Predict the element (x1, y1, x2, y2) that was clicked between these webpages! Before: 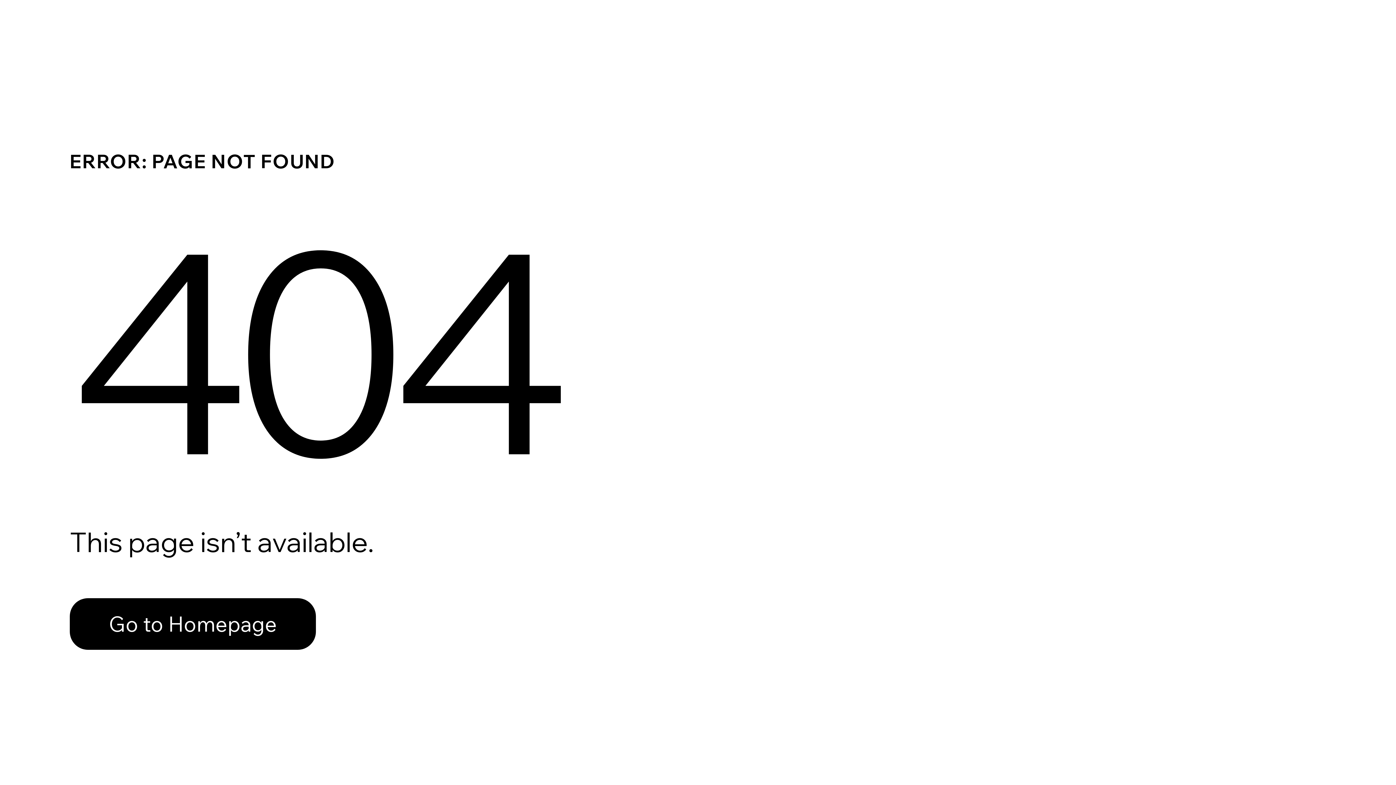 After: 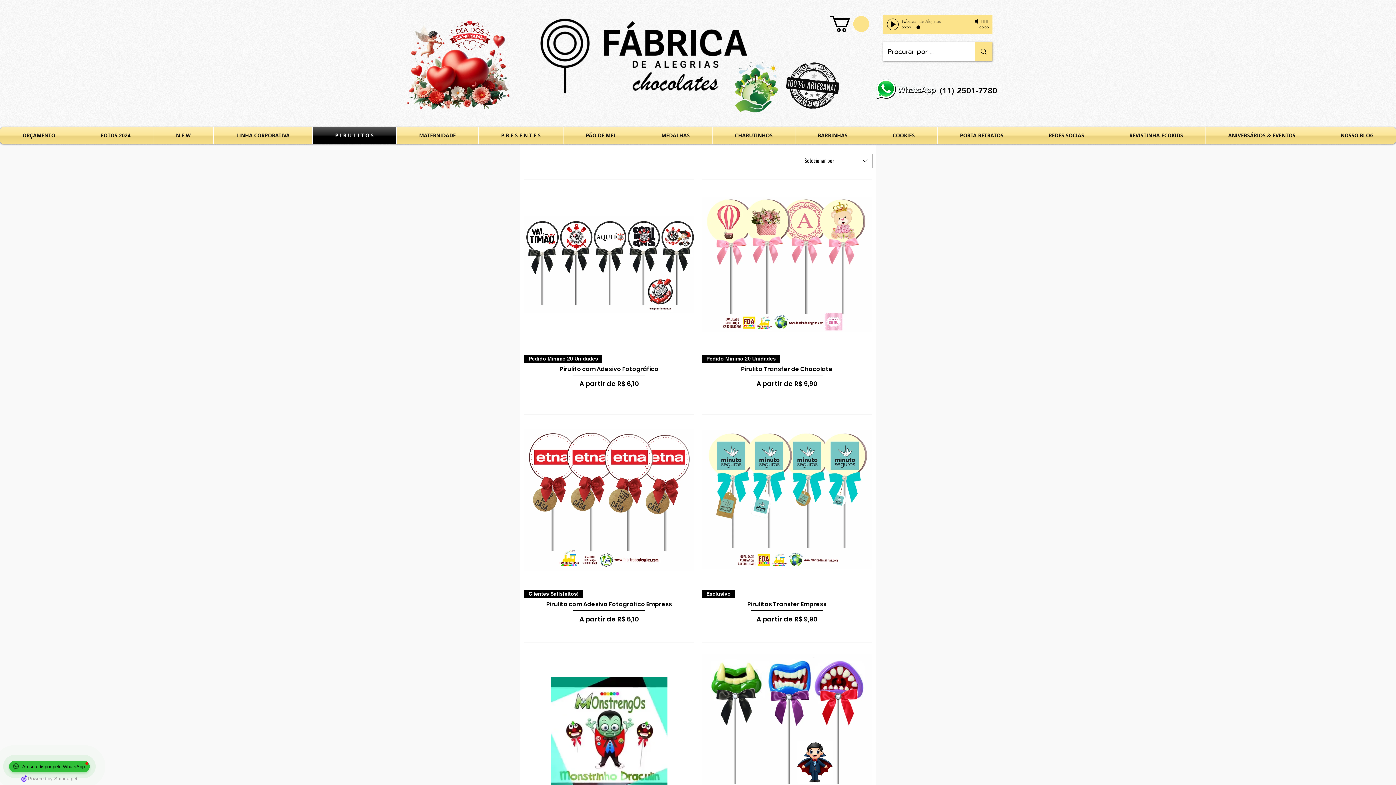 Action: bbox: (69, 598, 316, 650) label: Go to Homepage